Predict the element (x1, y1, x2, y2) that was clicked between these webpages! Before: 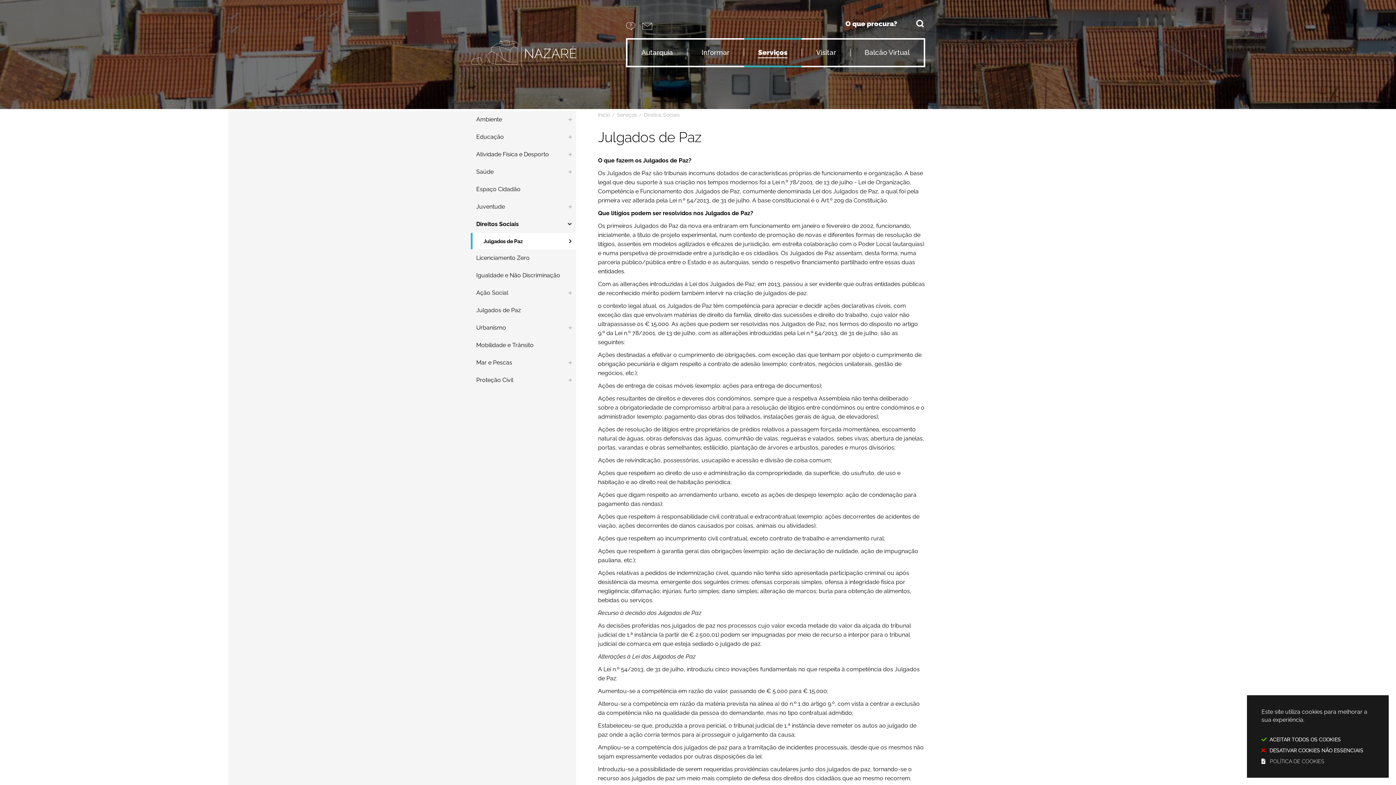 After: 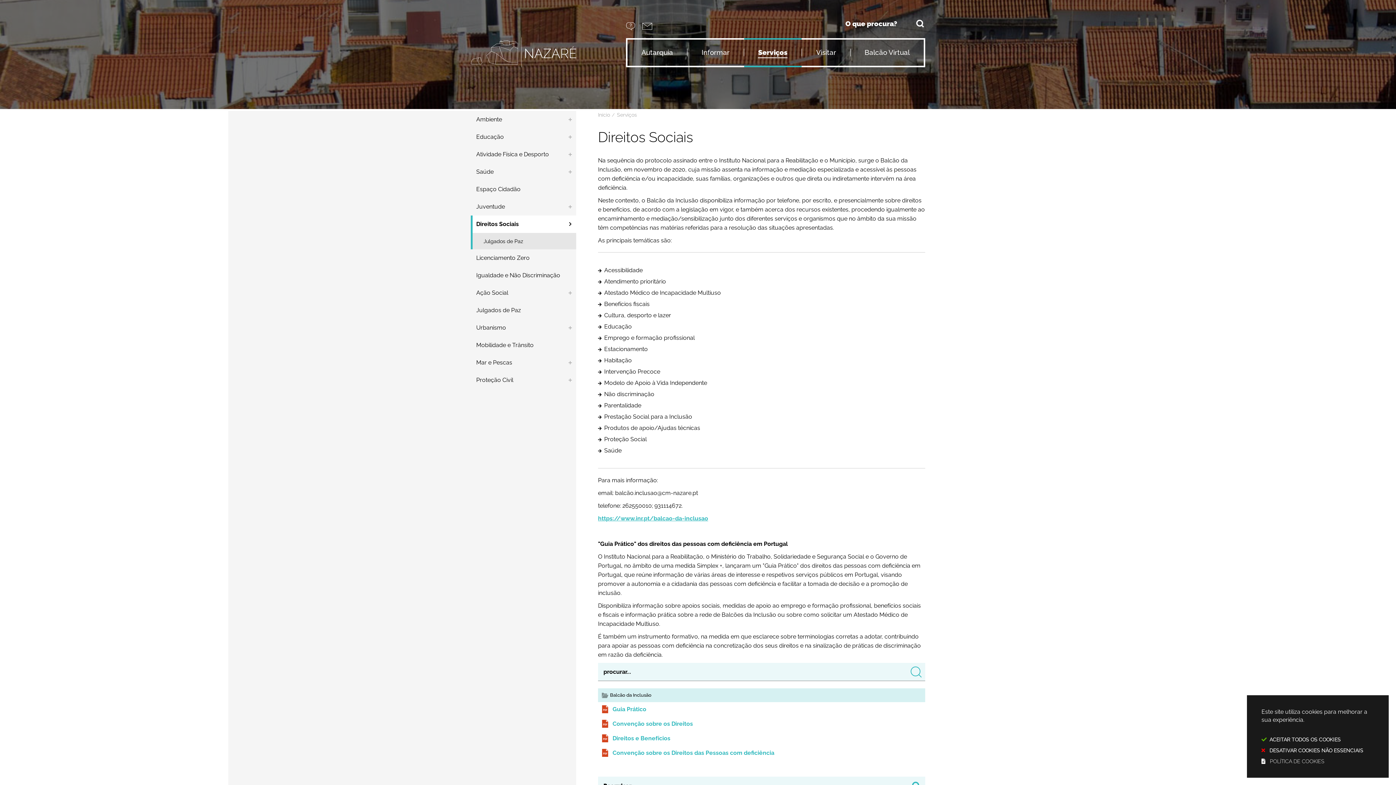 Action: bbox: (644, 112, 680, 117) label: Direitos Sociais